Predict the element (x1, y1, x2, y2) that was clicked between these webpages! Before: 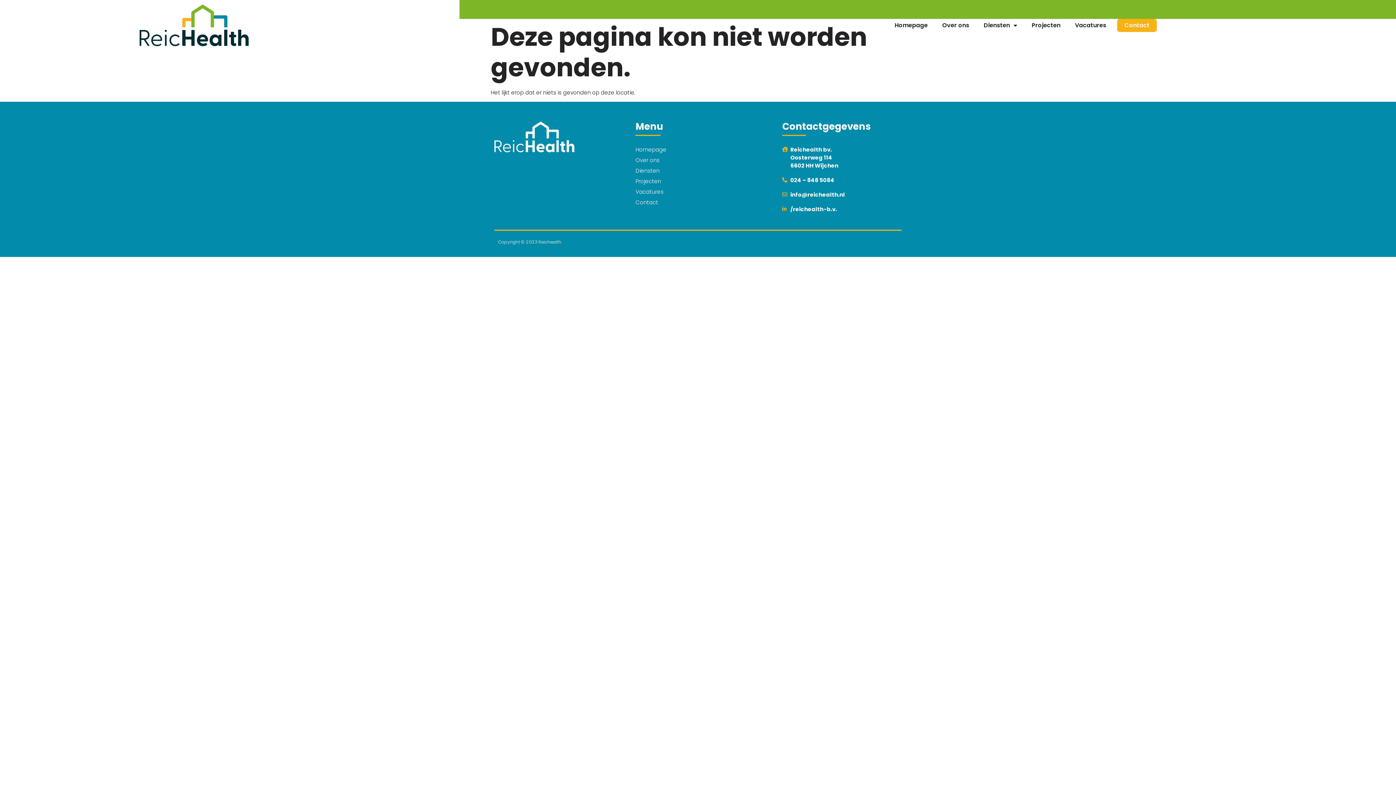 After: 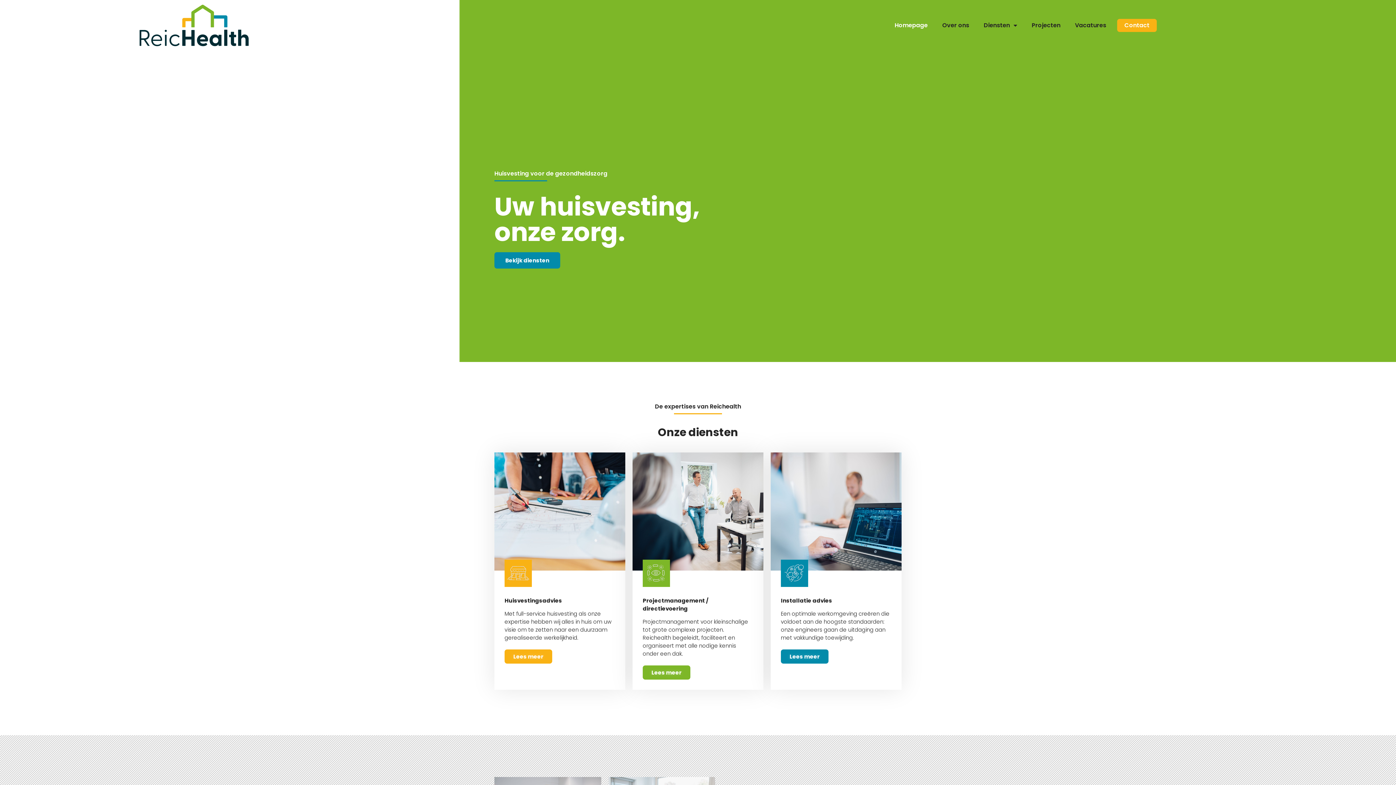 Action: label: Homepage bbox: (635, 145, 760, 153)